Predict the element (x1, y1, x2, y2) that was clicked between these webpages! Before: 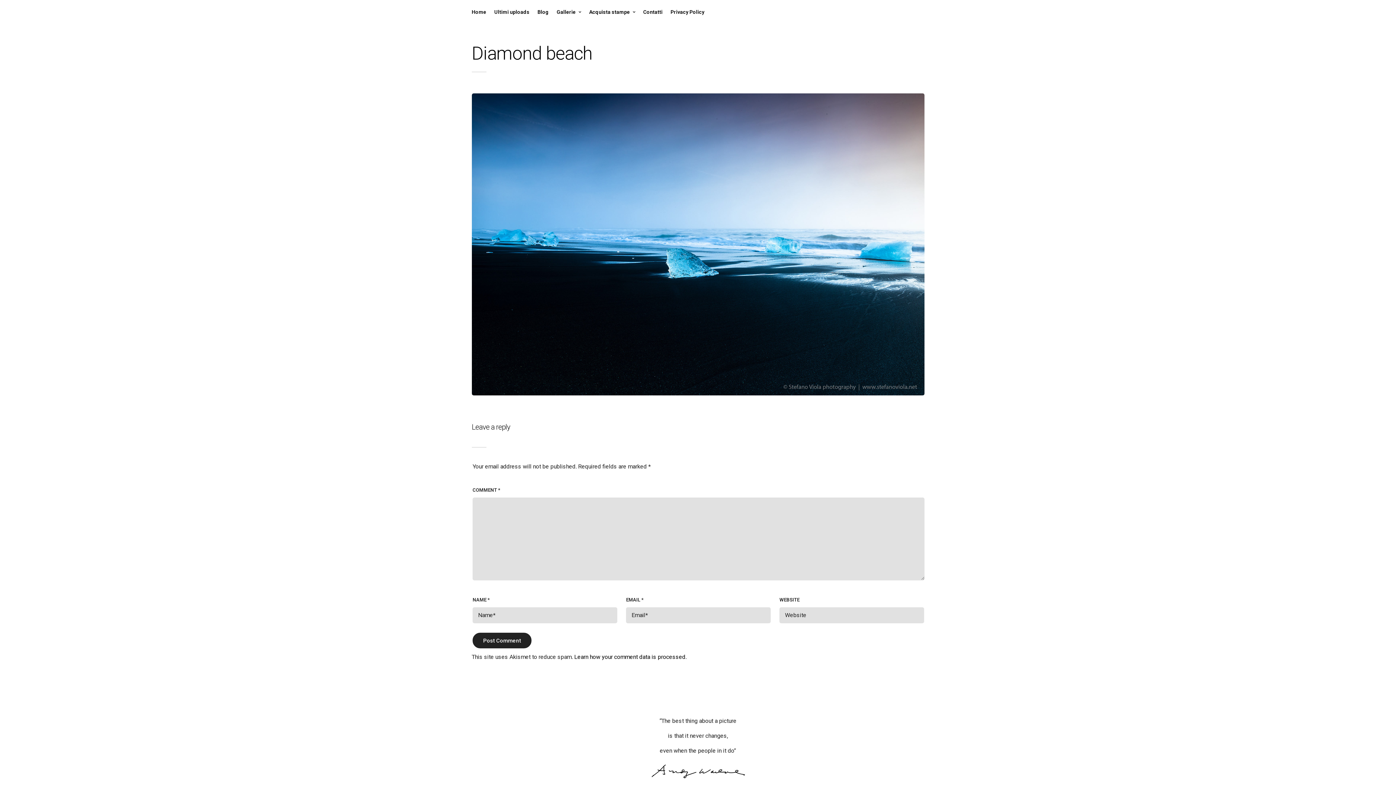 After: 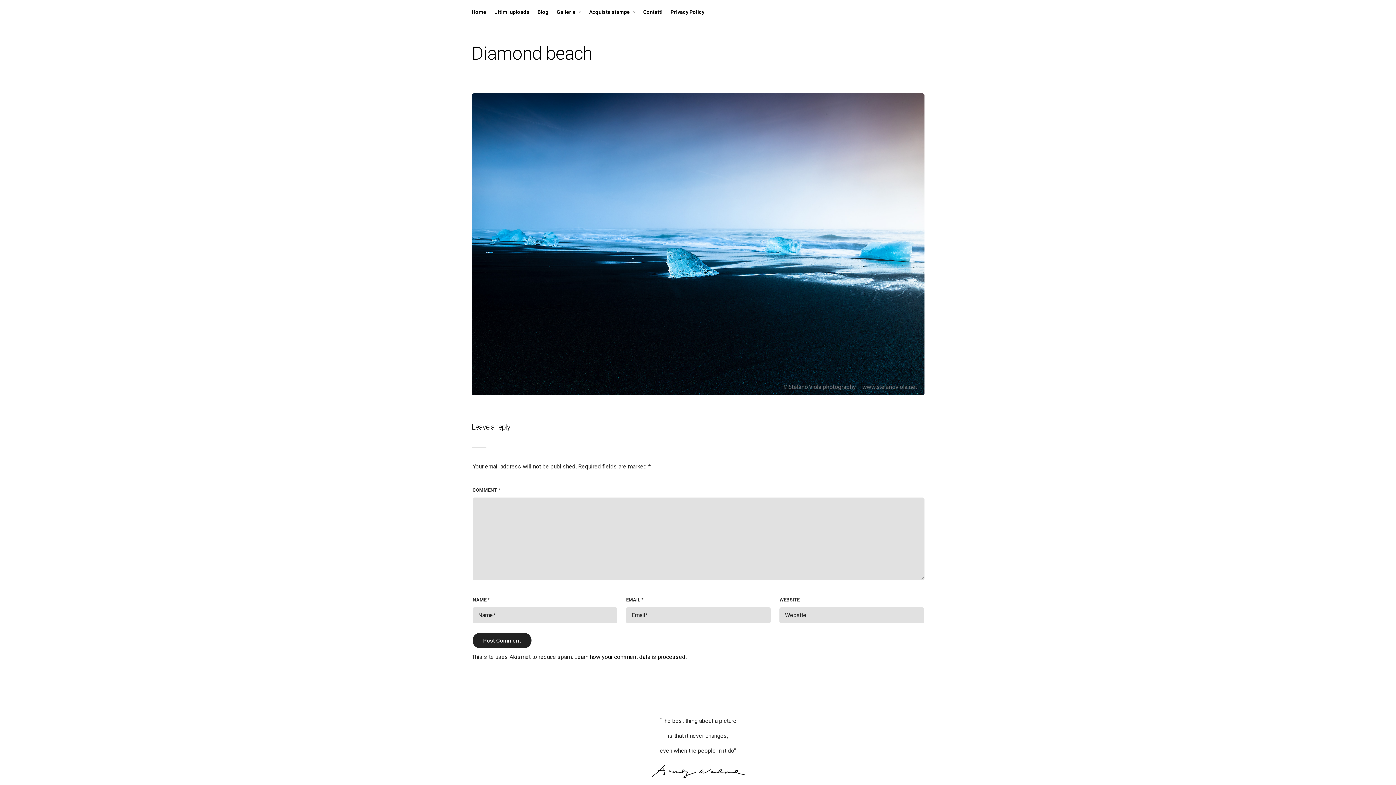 Action: label: Learn how your comment data is processed bbox: (574, 653, 685, 660)